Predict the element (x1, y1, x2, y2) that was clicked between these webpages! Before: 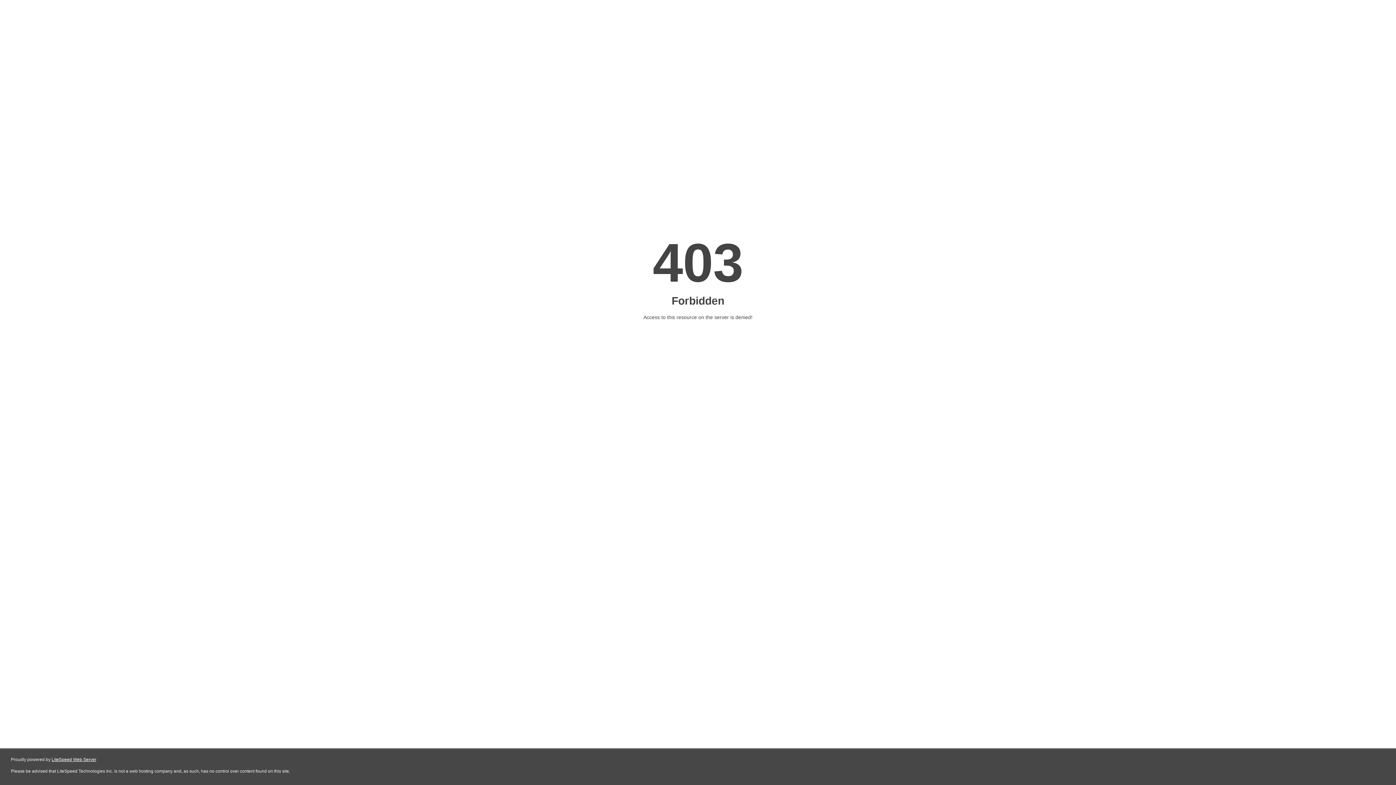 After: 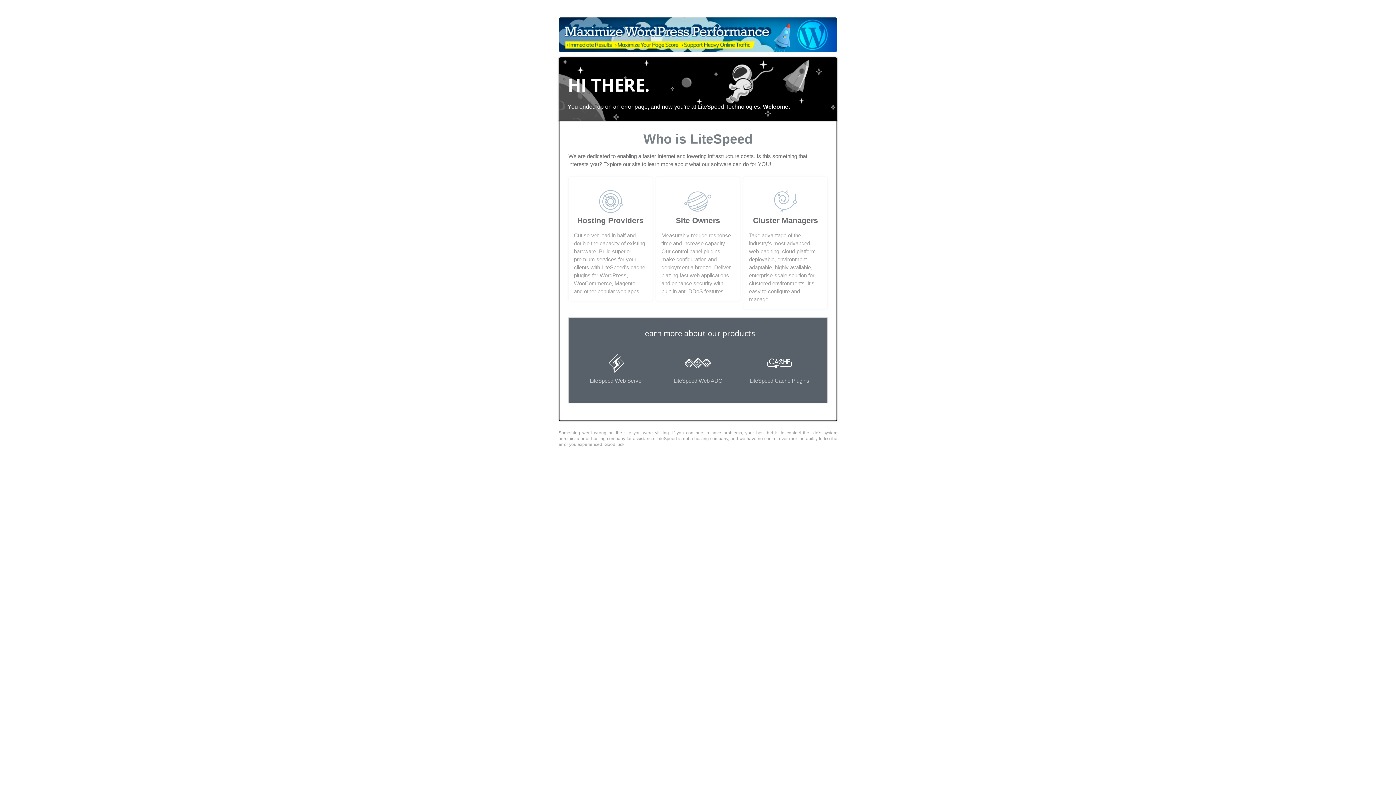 Action: bbox: (51, 757, 96, 762) label: LiteSpeed Web Server